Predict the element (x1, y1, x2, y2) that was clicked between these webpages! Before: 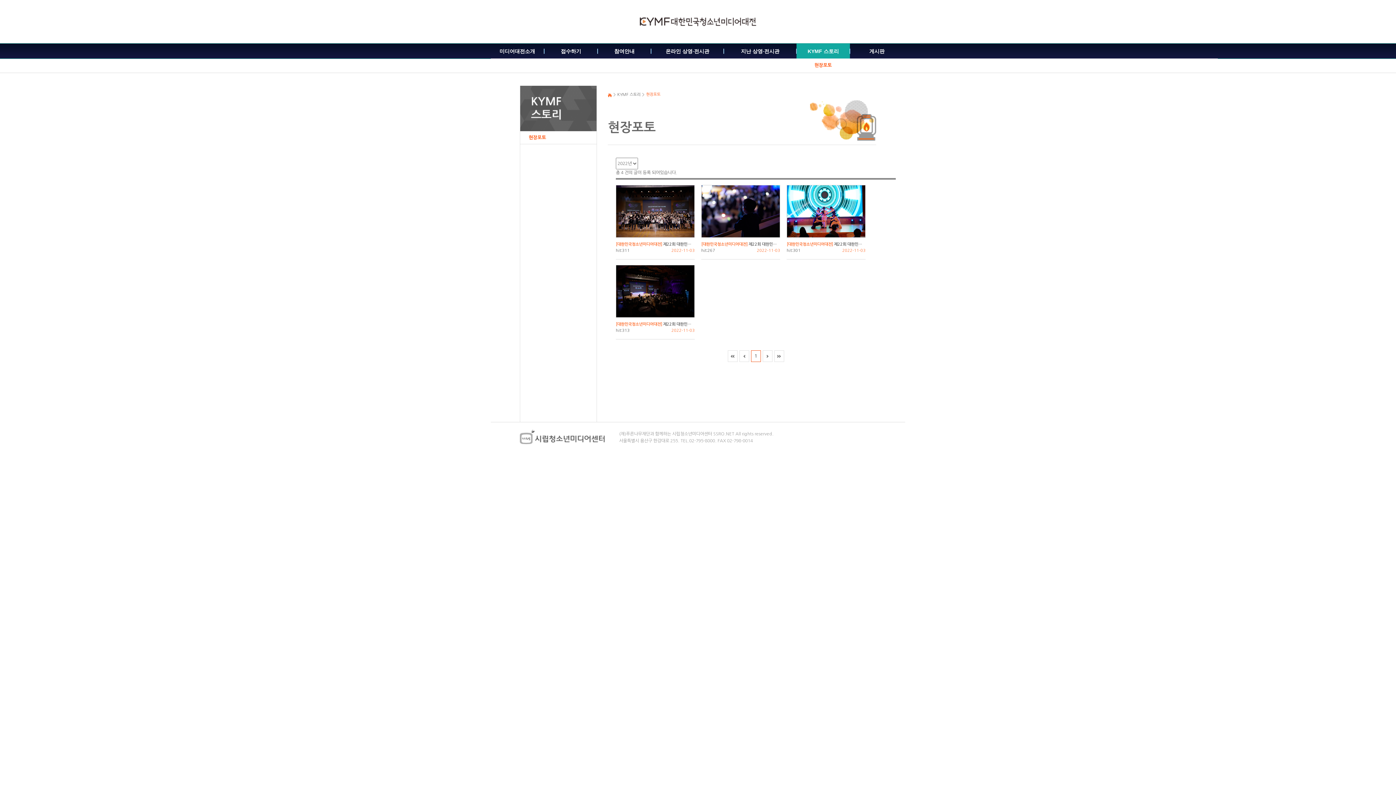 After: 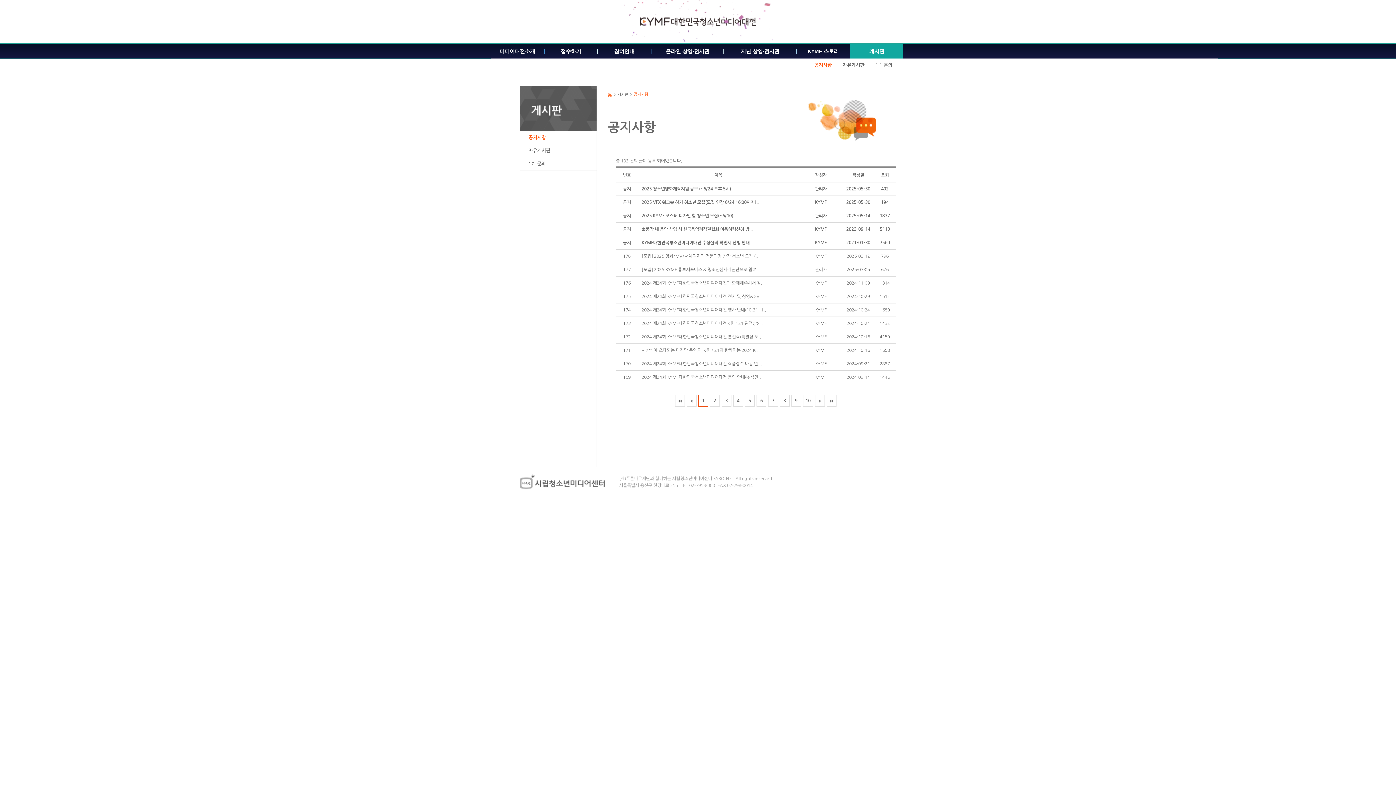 Action: label: 게시판 bbox: (850, 48, 903, 53)